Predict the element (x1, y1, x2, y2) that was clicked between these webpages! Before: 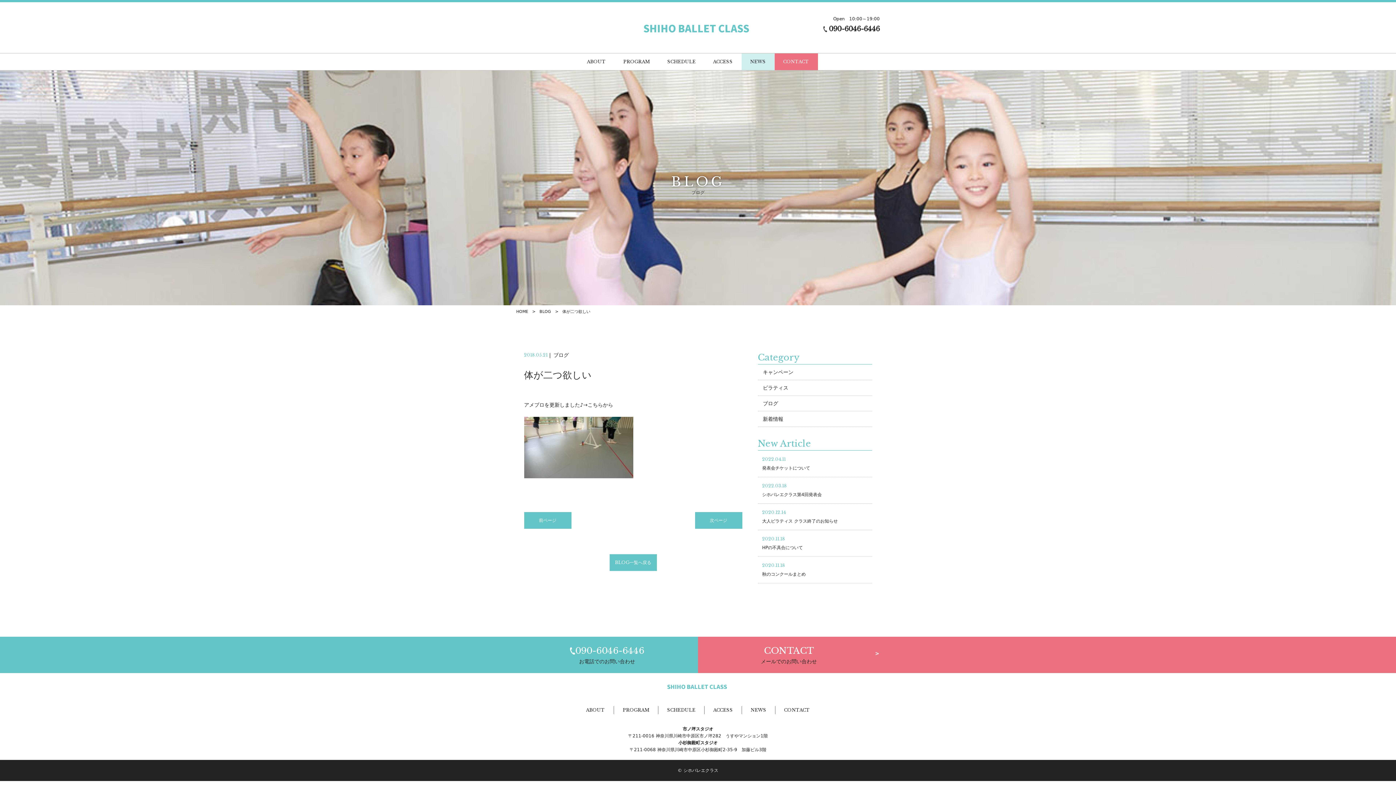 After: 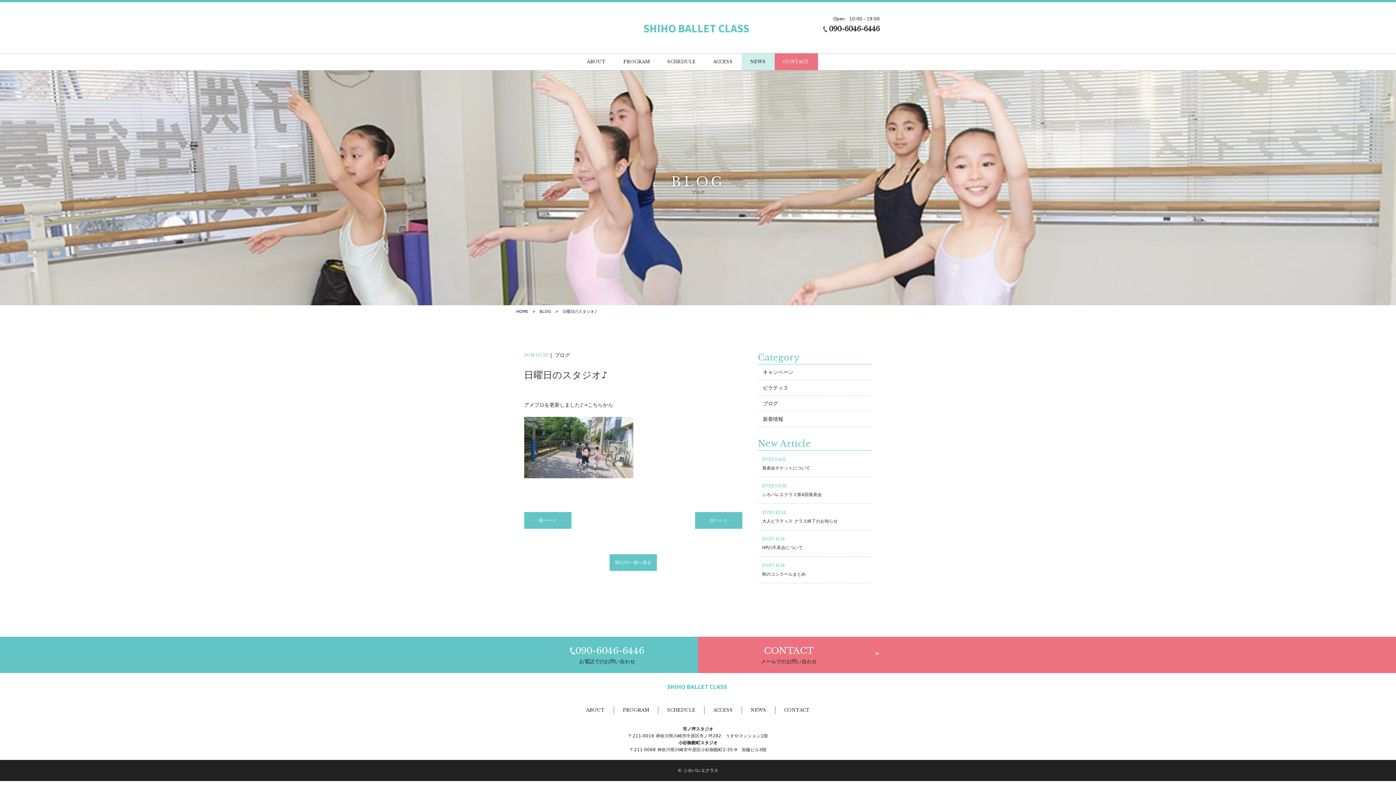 Action: label: 次ページ bbox: (695, 512, 742, 529)